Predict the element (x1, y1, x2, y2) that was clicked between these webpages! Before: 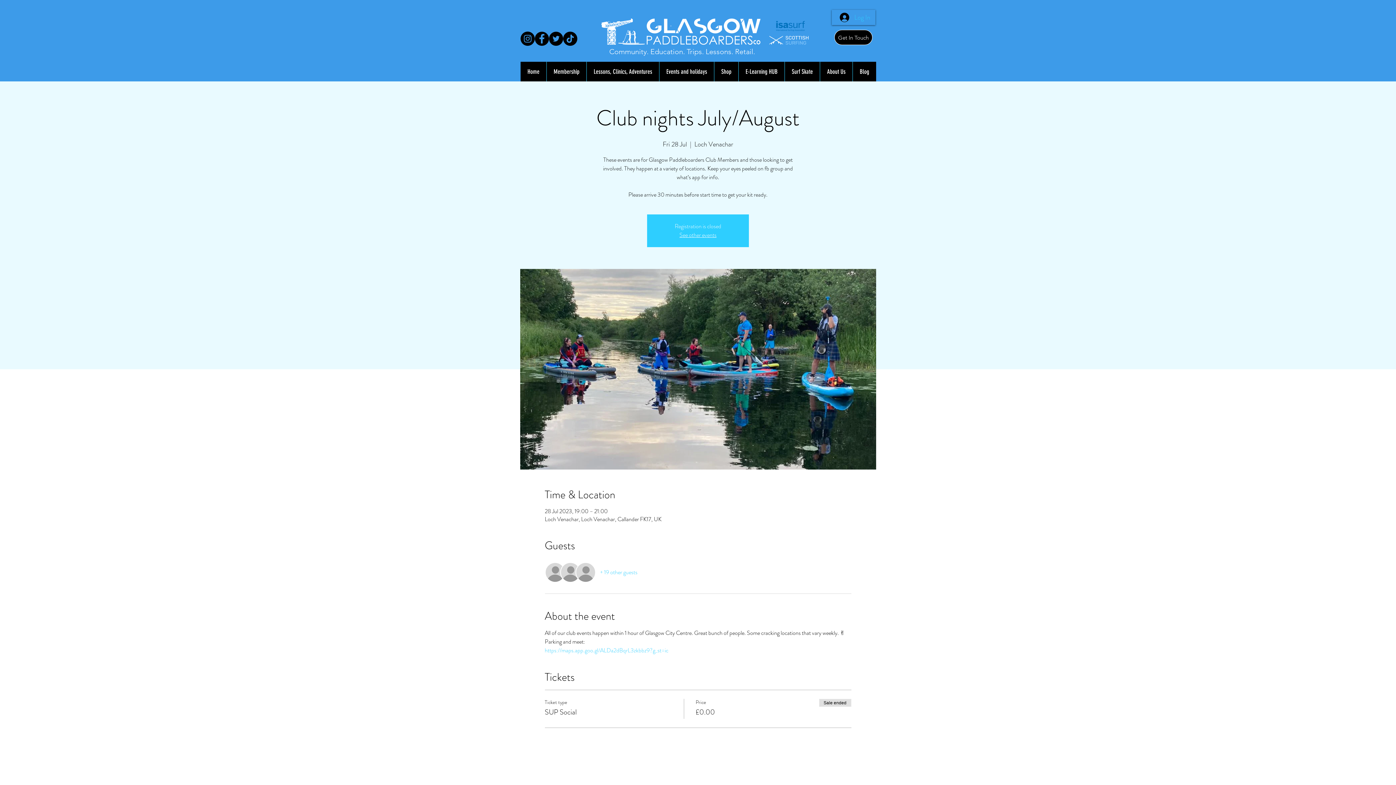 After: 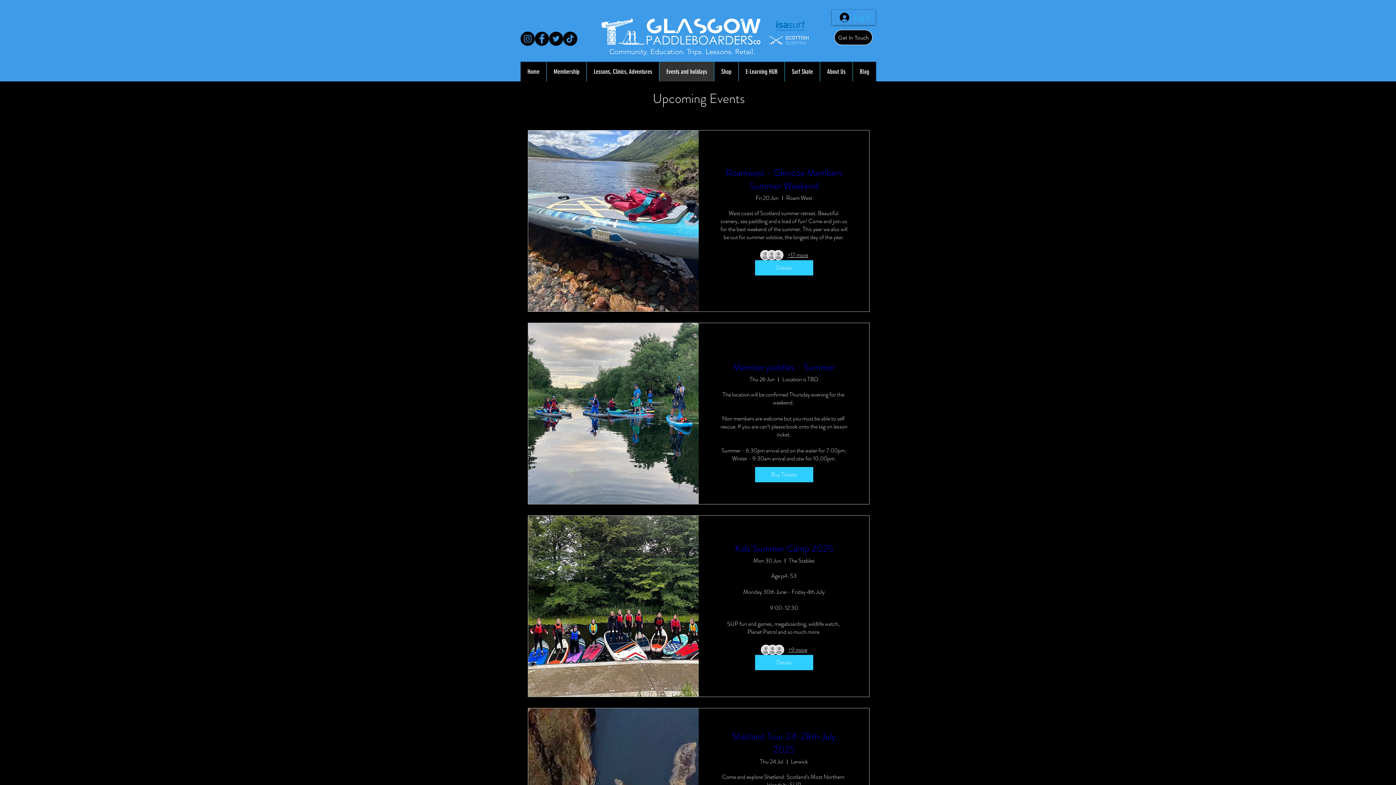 Action: bbox: (659, 61, 714, 81) label: Events and holidays